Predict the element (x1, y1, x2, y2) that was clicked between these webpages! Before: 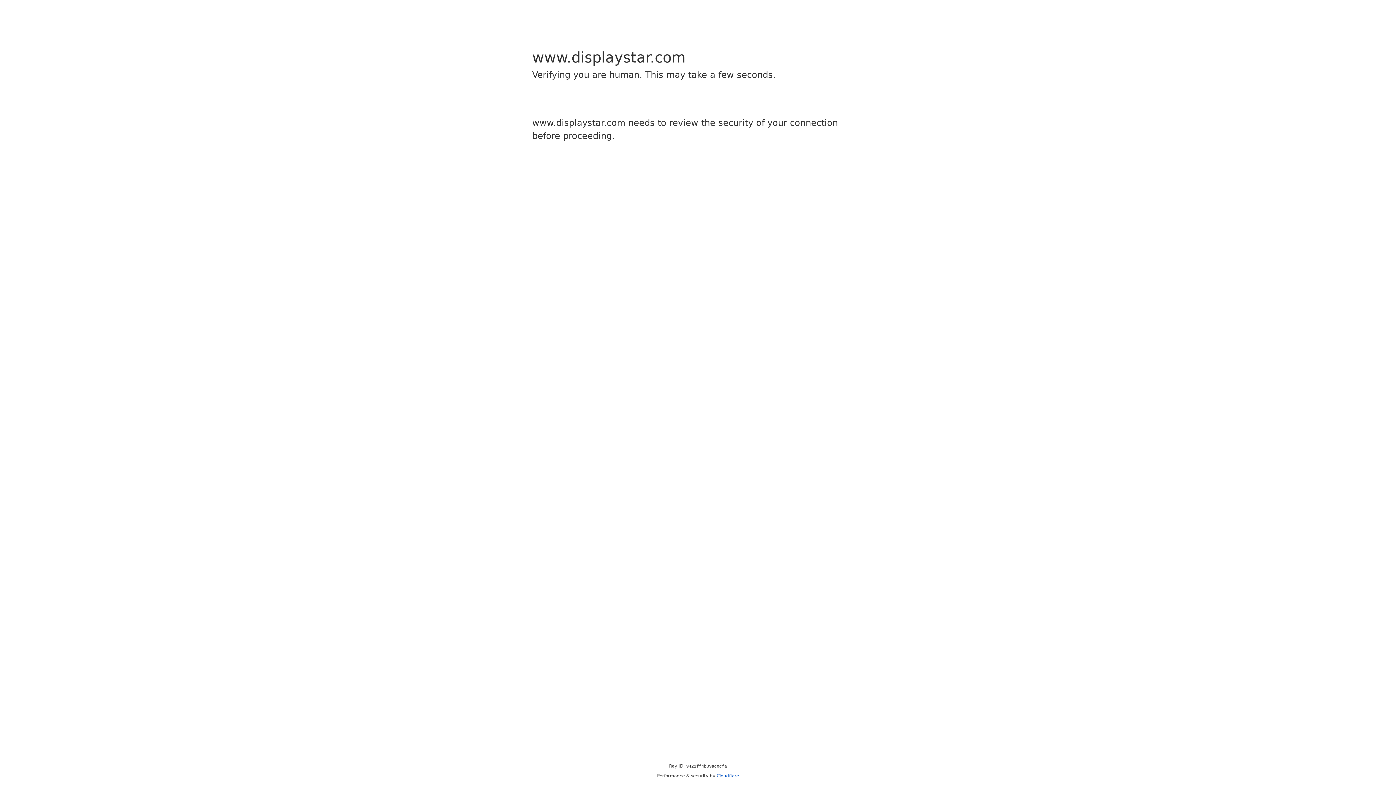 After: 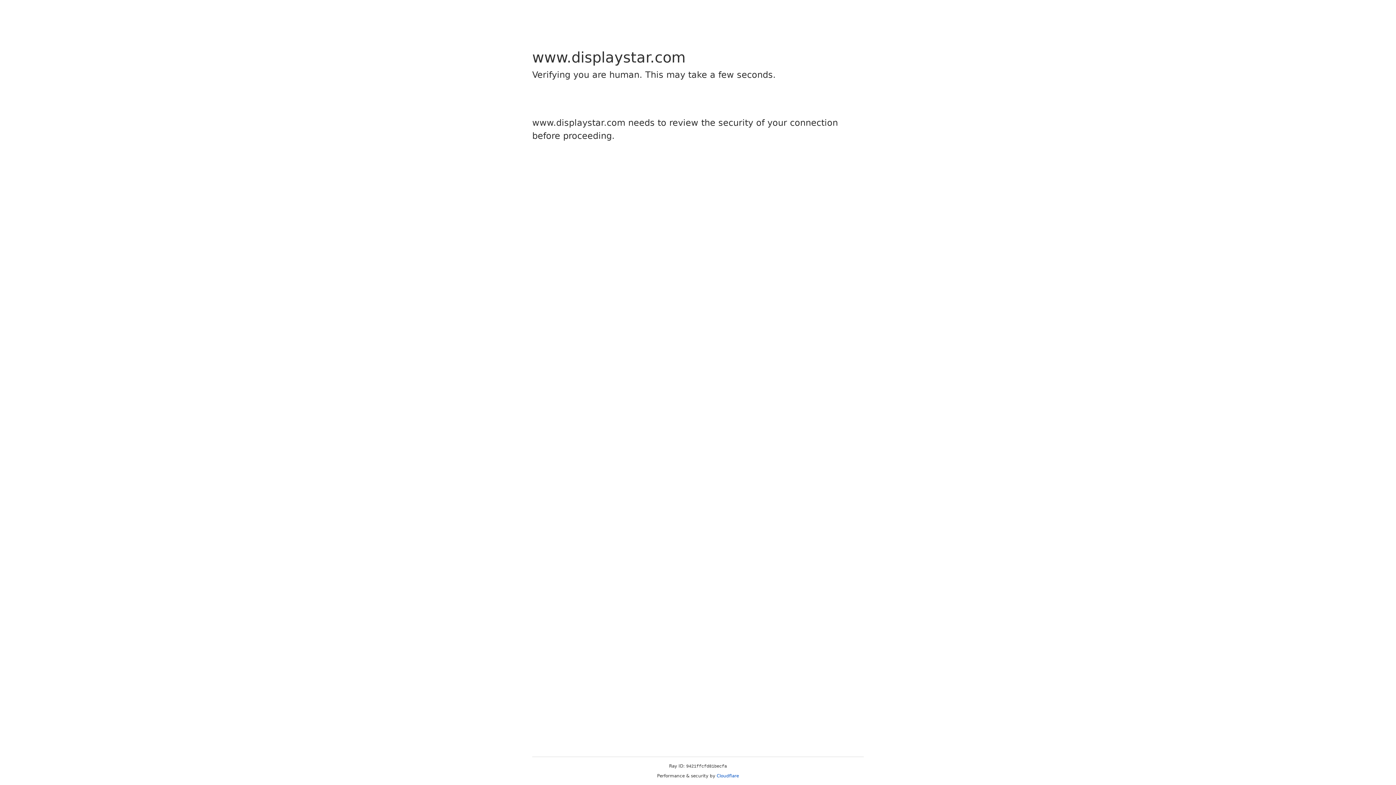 Action: bbox: (716, 773, 739, 778) label: Cloudflare